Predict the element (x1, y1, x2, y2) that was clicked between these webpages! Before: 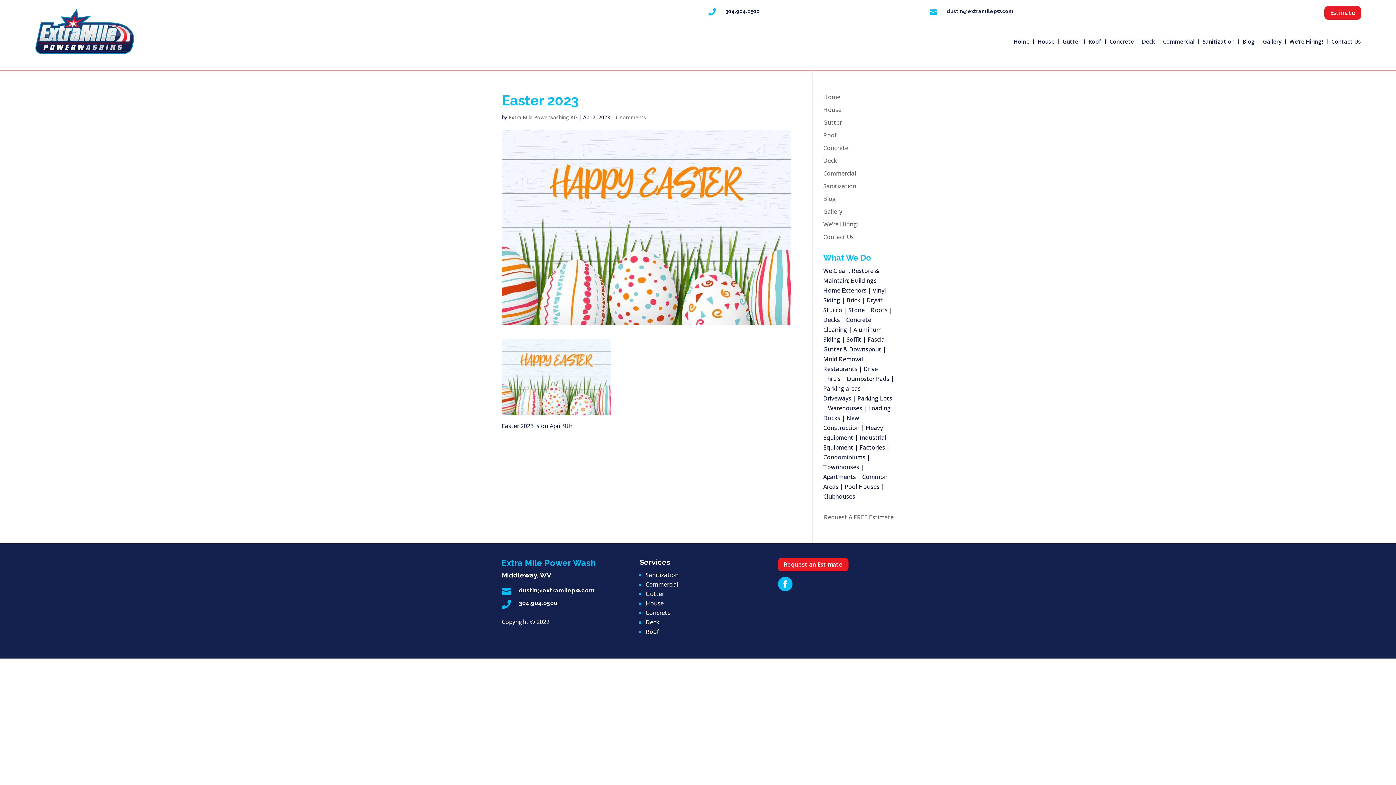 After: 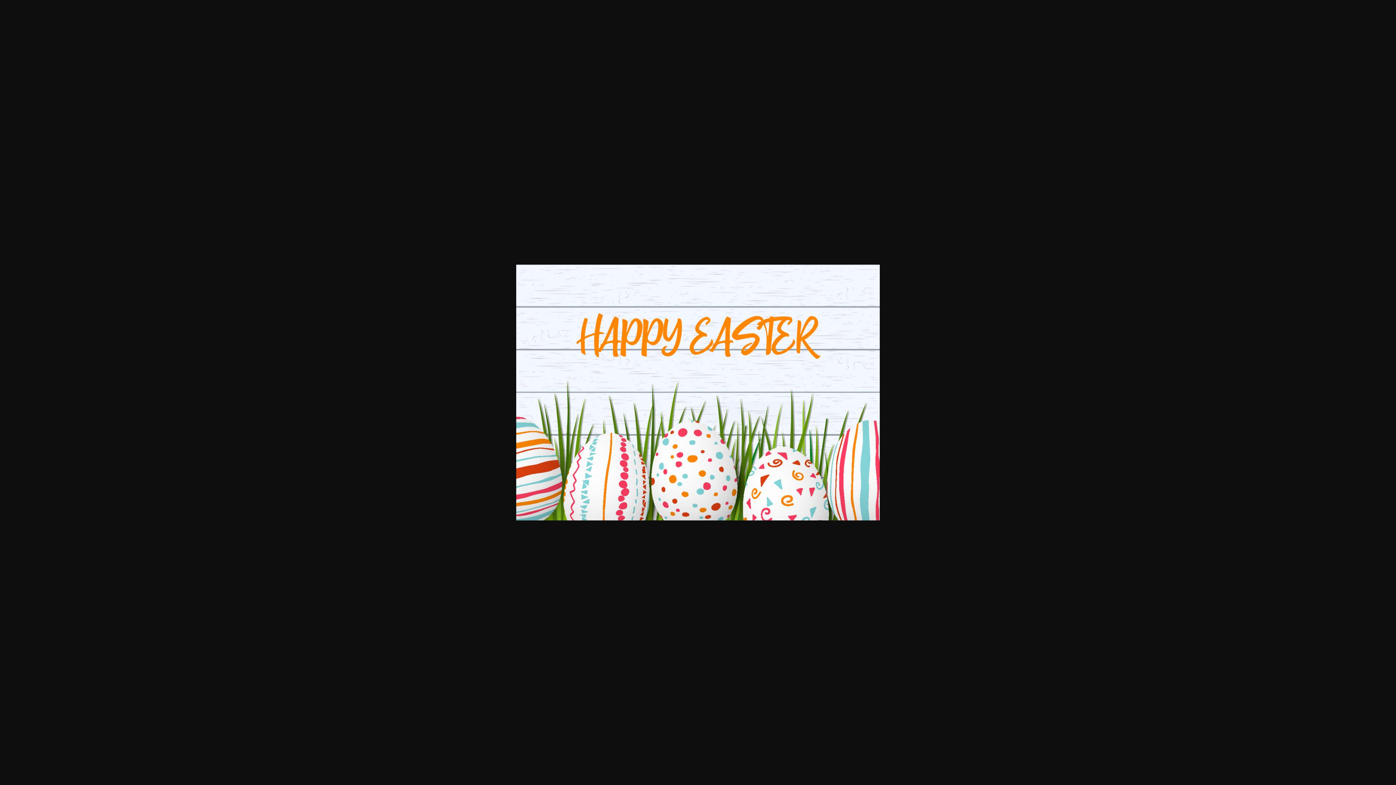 Action: bbox: (501, 406, 610, 414)